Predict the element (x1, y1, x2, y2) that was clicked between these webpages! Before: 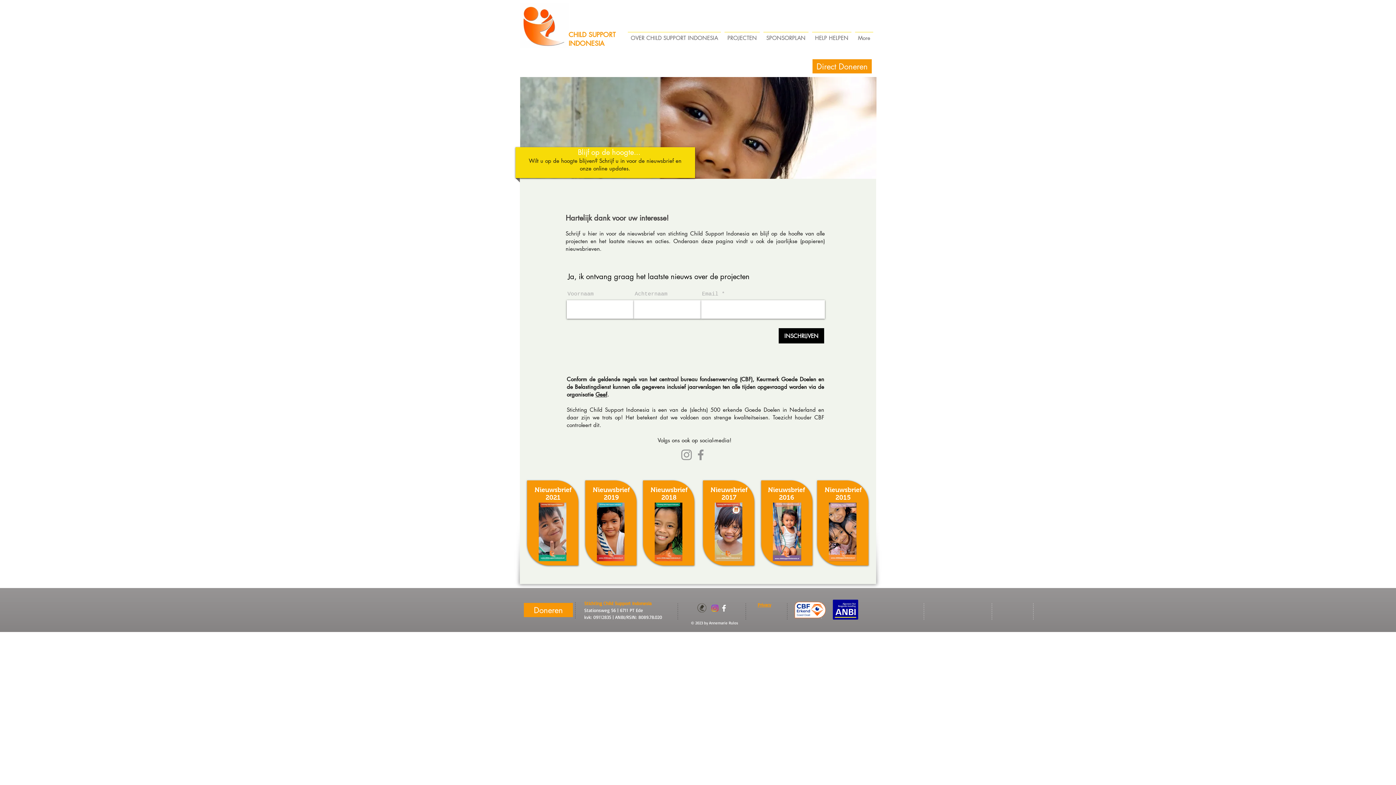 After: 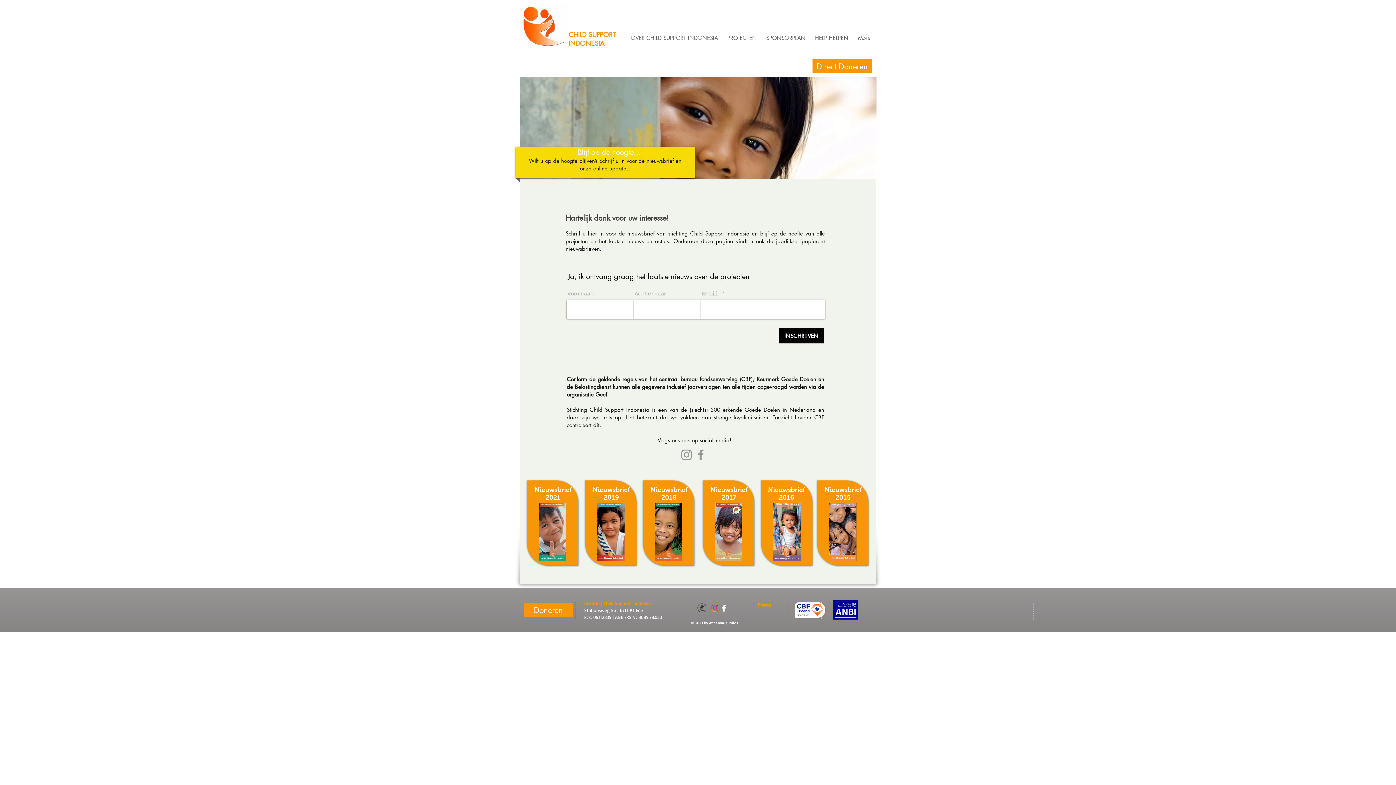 Action: bbox: (829, 502, 856, 561)